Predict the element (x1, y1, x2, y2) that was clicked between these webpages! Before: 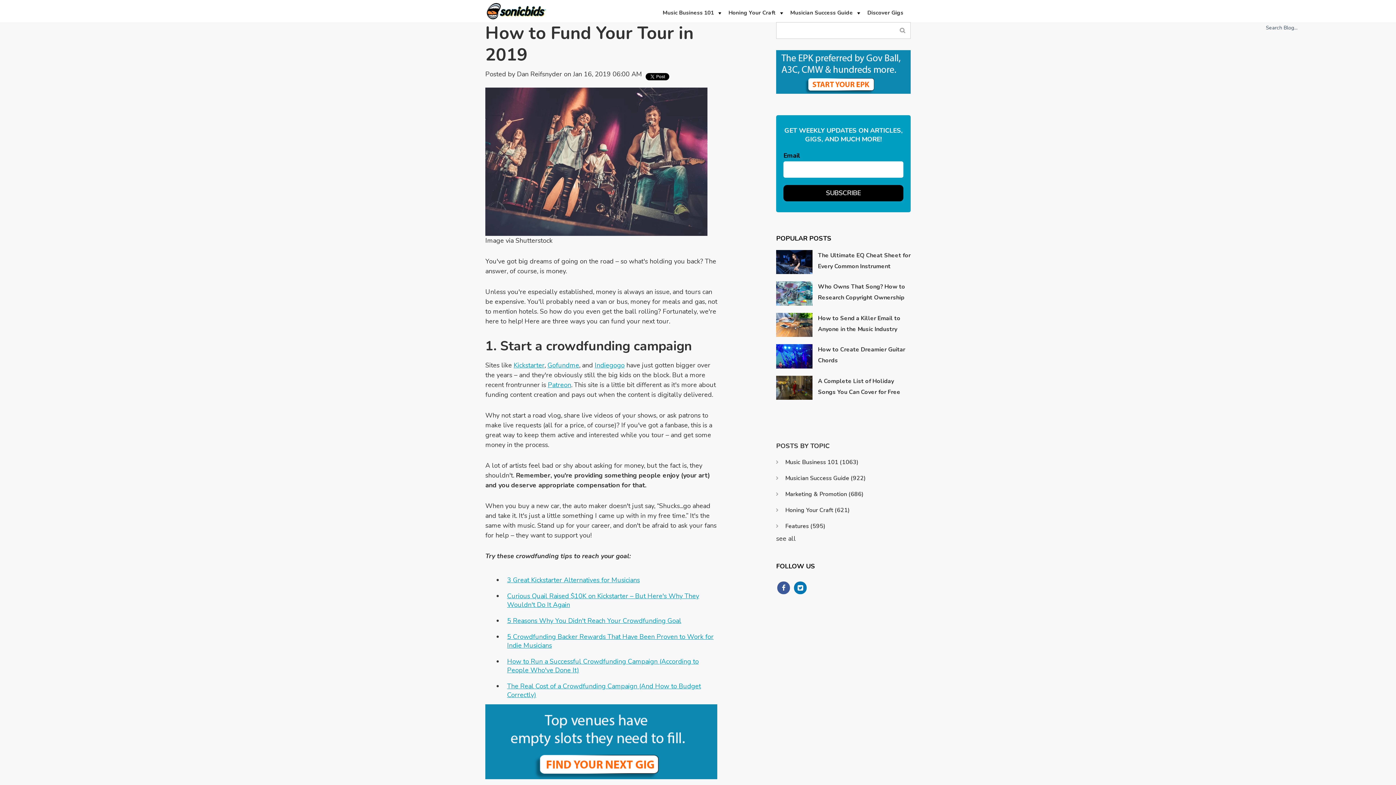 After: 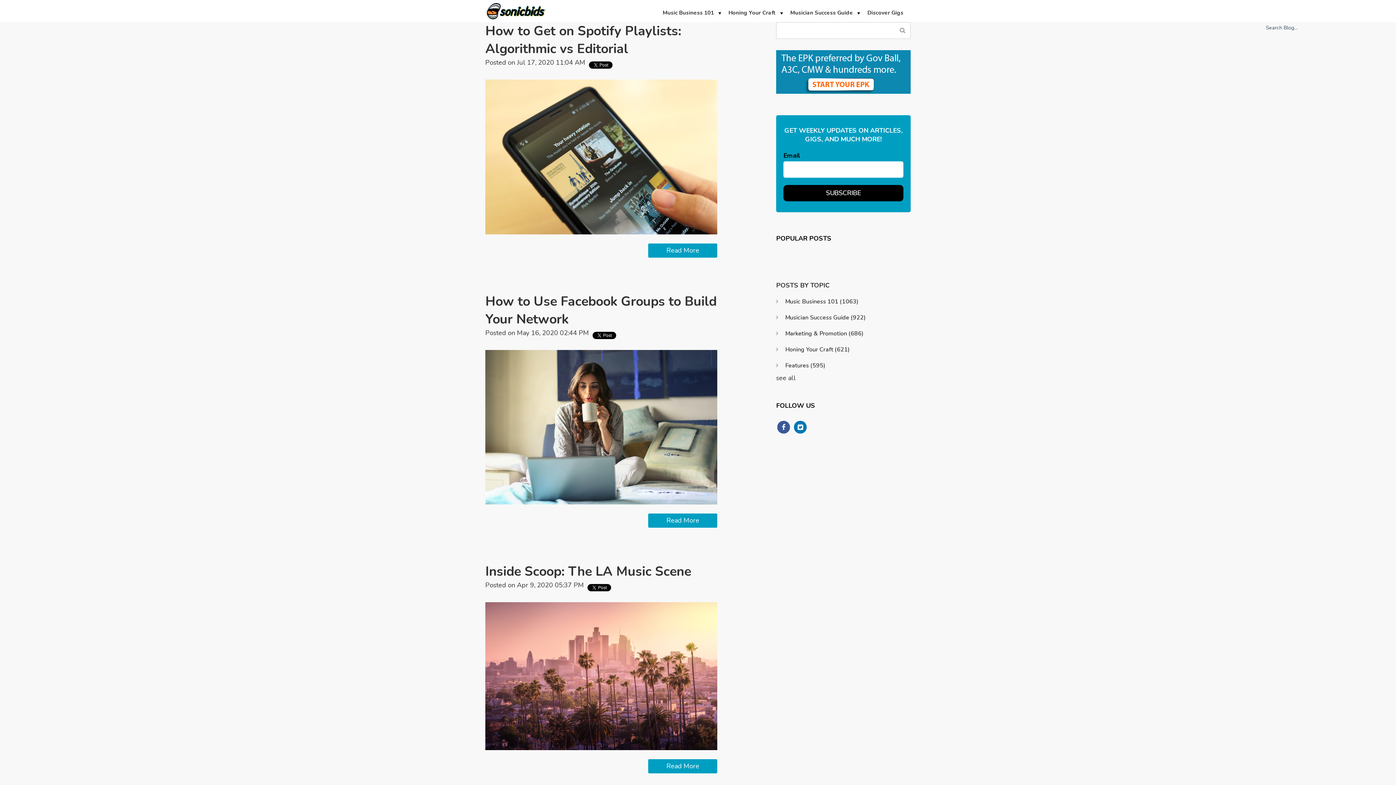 Action: label: Musician Success Guide bbox: (783, 5, 860, 20)